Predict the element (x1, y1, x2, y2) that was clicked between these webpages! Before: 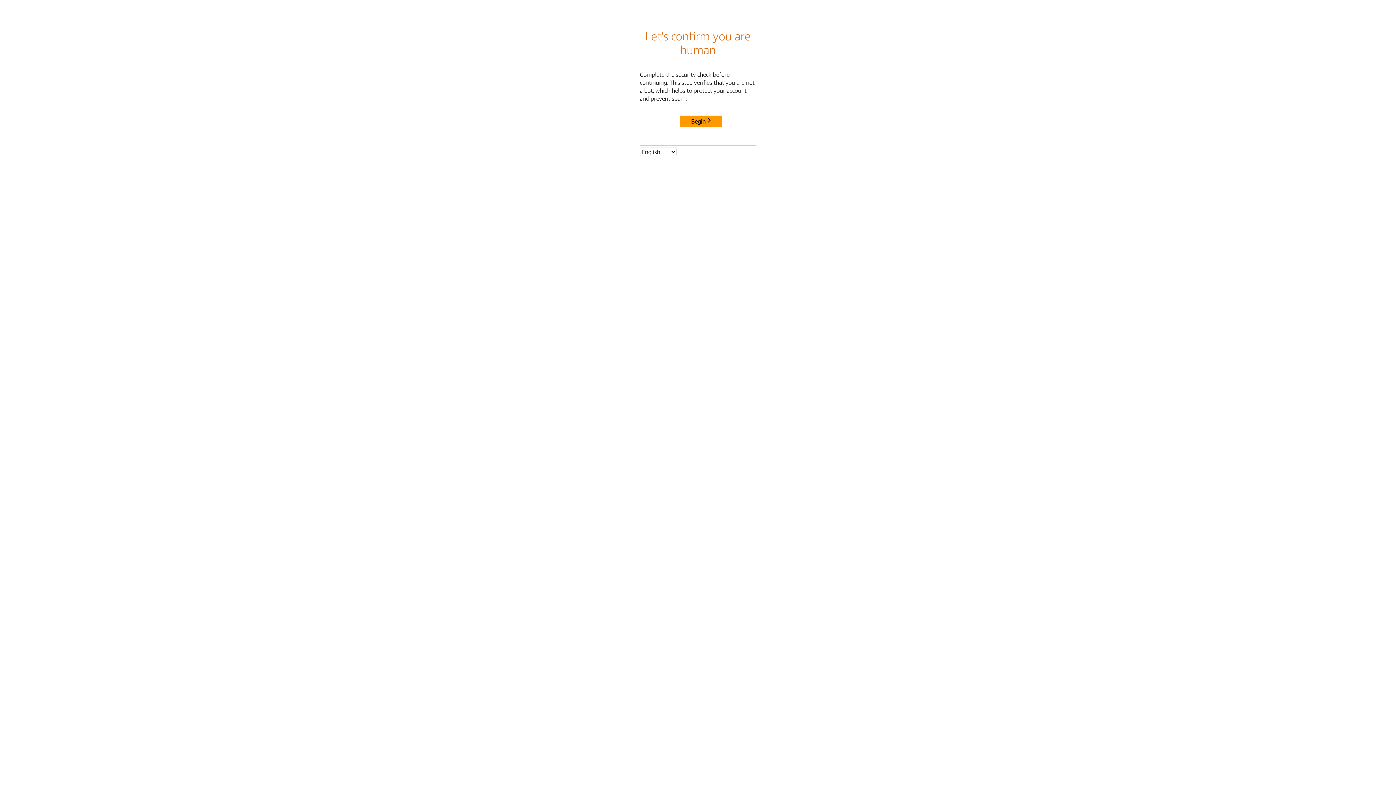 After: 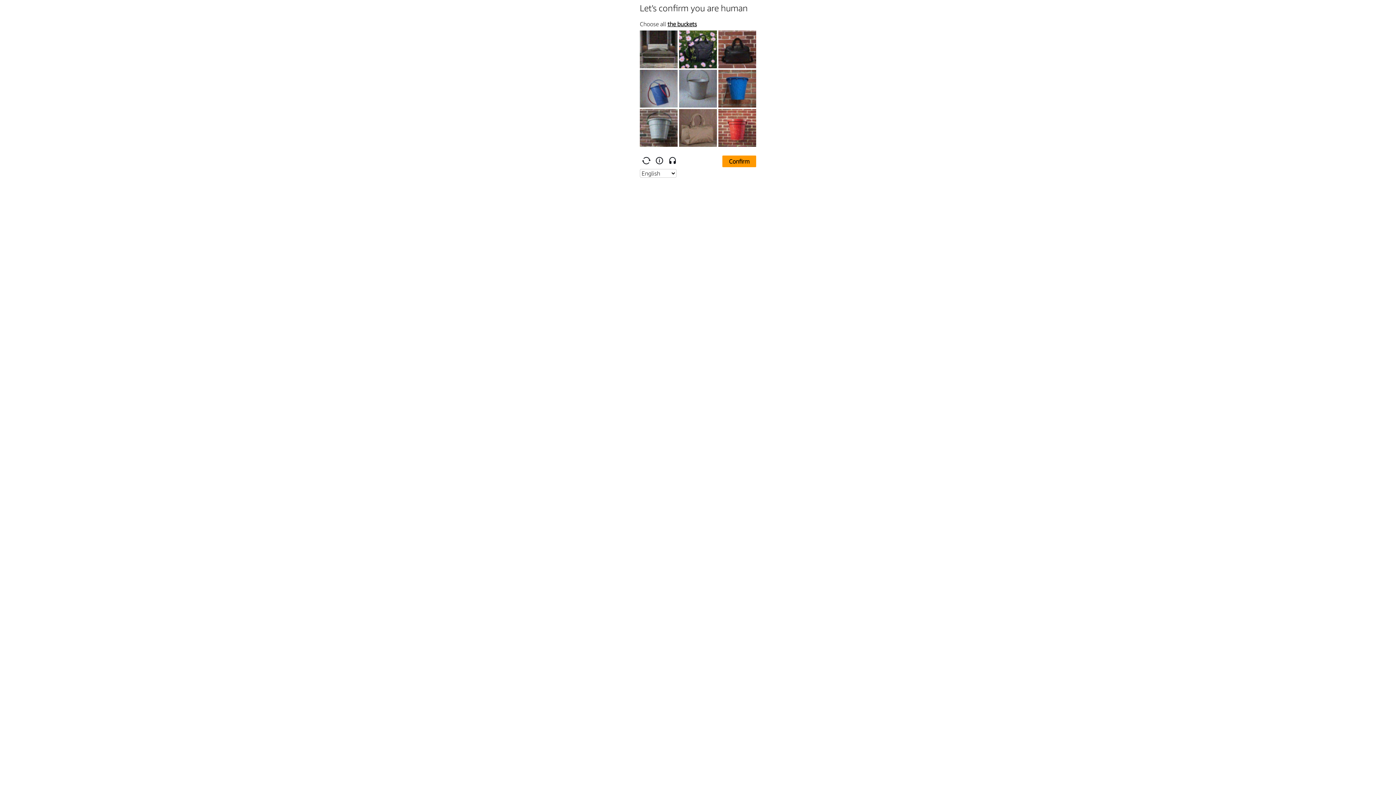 Action: bbox: (680, 115, 722, 127) label: Begin